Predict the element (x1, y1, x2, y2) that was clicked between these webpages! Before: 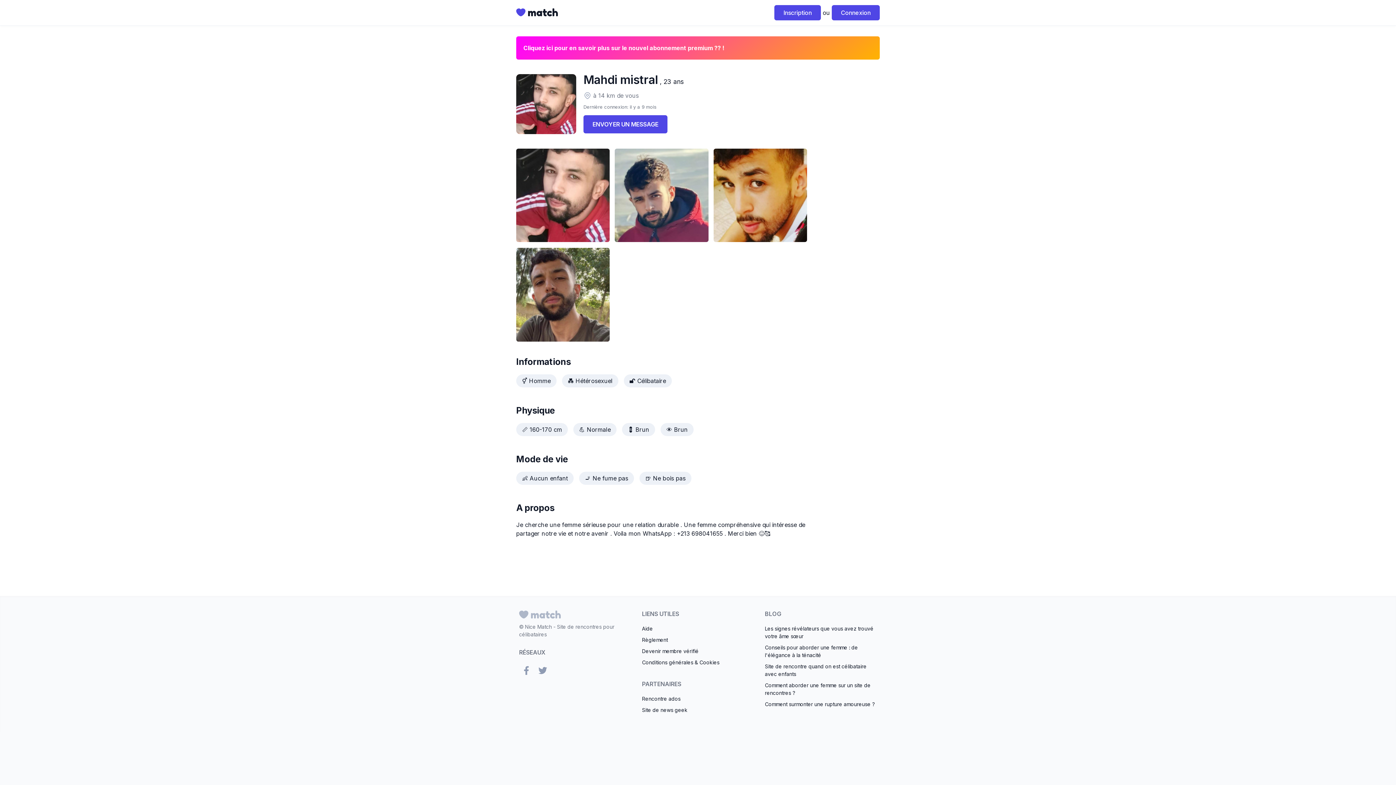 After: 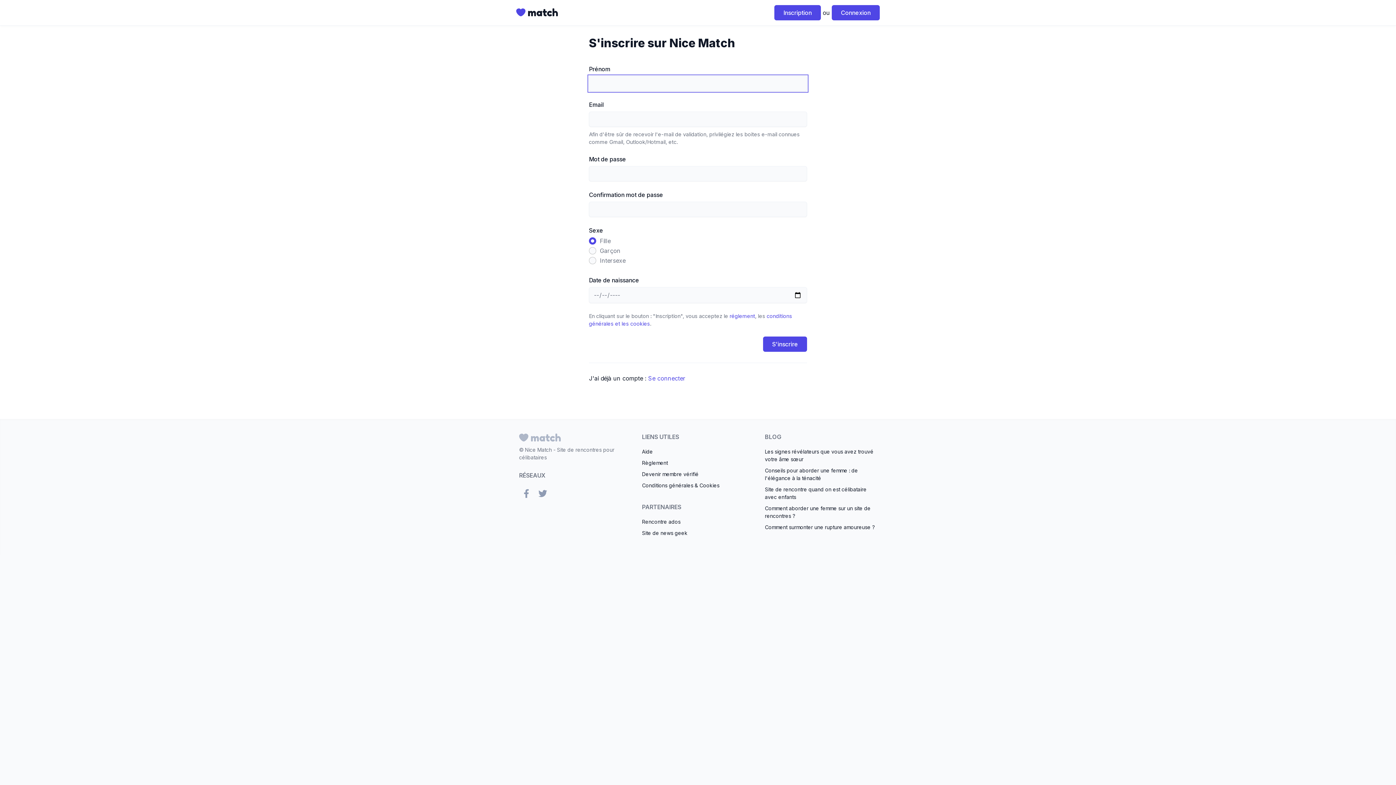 Action: bbox: (516, 248, 609, 342)